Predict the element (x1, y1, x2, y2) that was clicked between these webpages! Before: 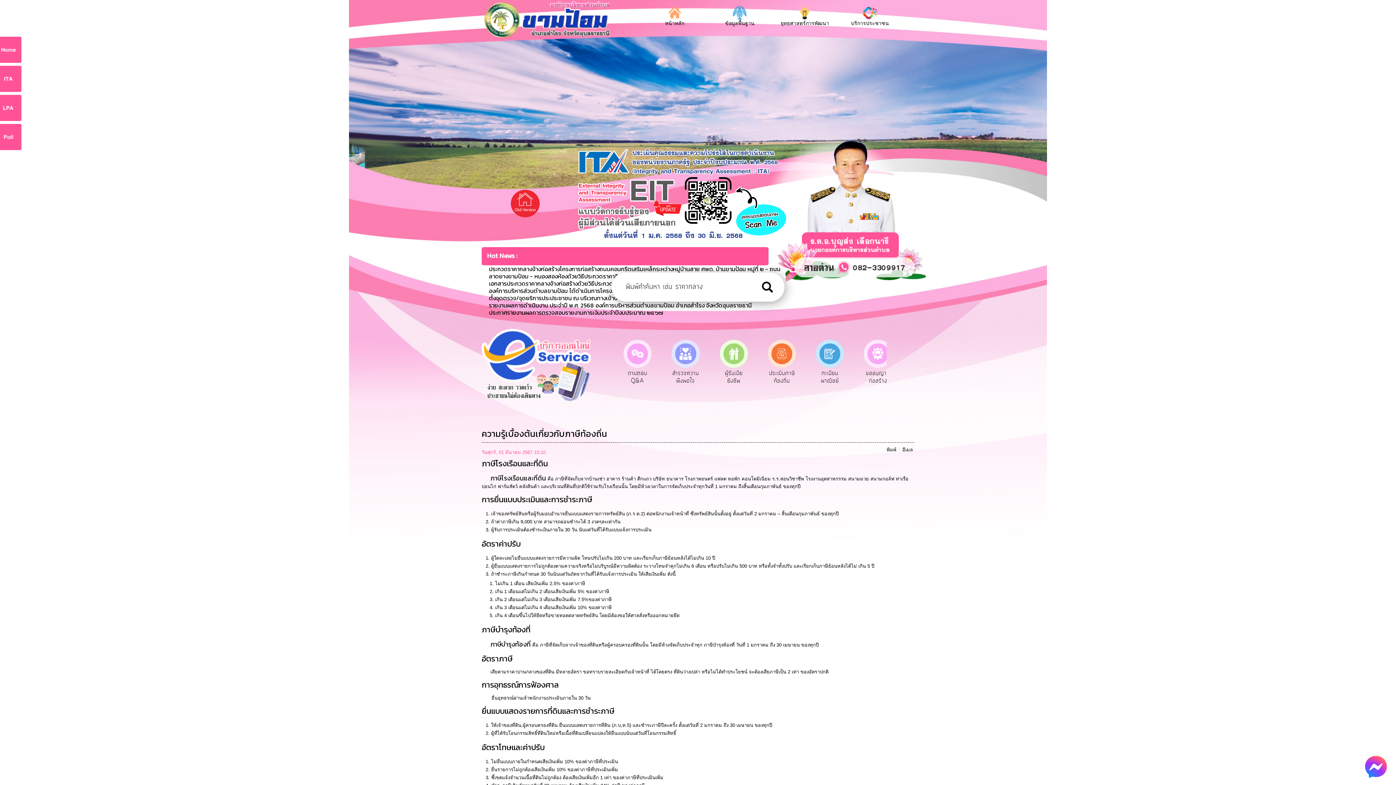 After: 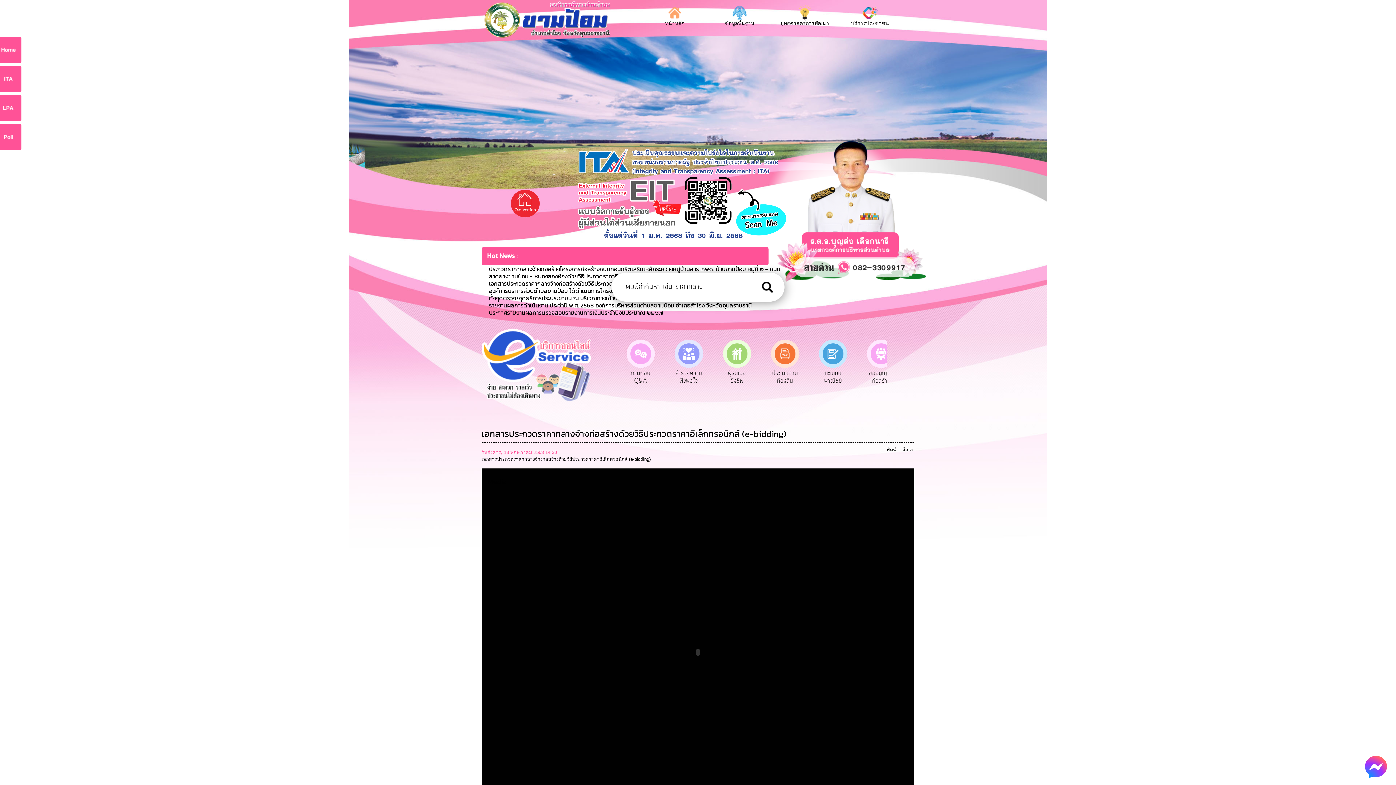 Action: label: เอกสารประกวดราคากลางจ้างก่อสร้างด้วยวิธีประกวดราคาอิเล็กทรอนิกส์ (e-bidding) bbox: (489, 279, 690, 288)